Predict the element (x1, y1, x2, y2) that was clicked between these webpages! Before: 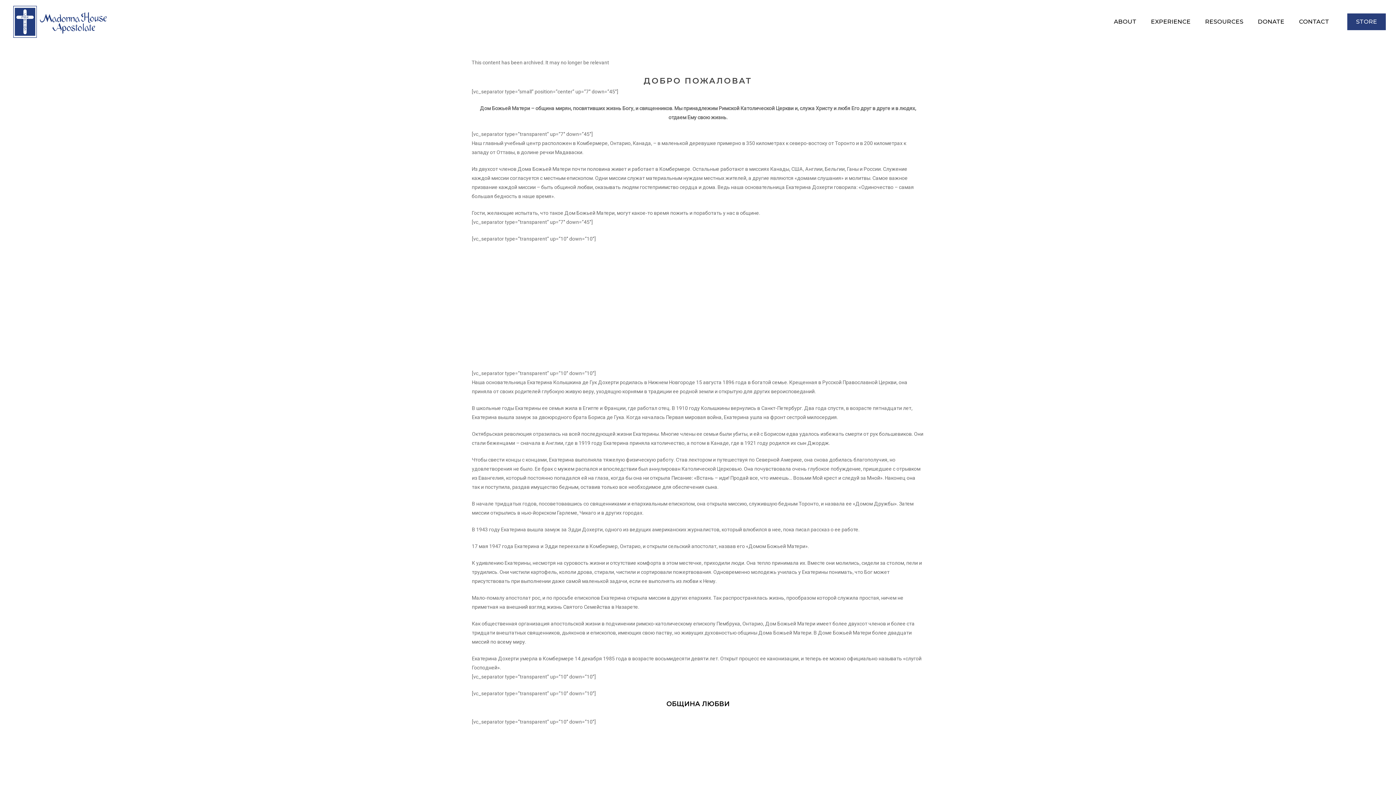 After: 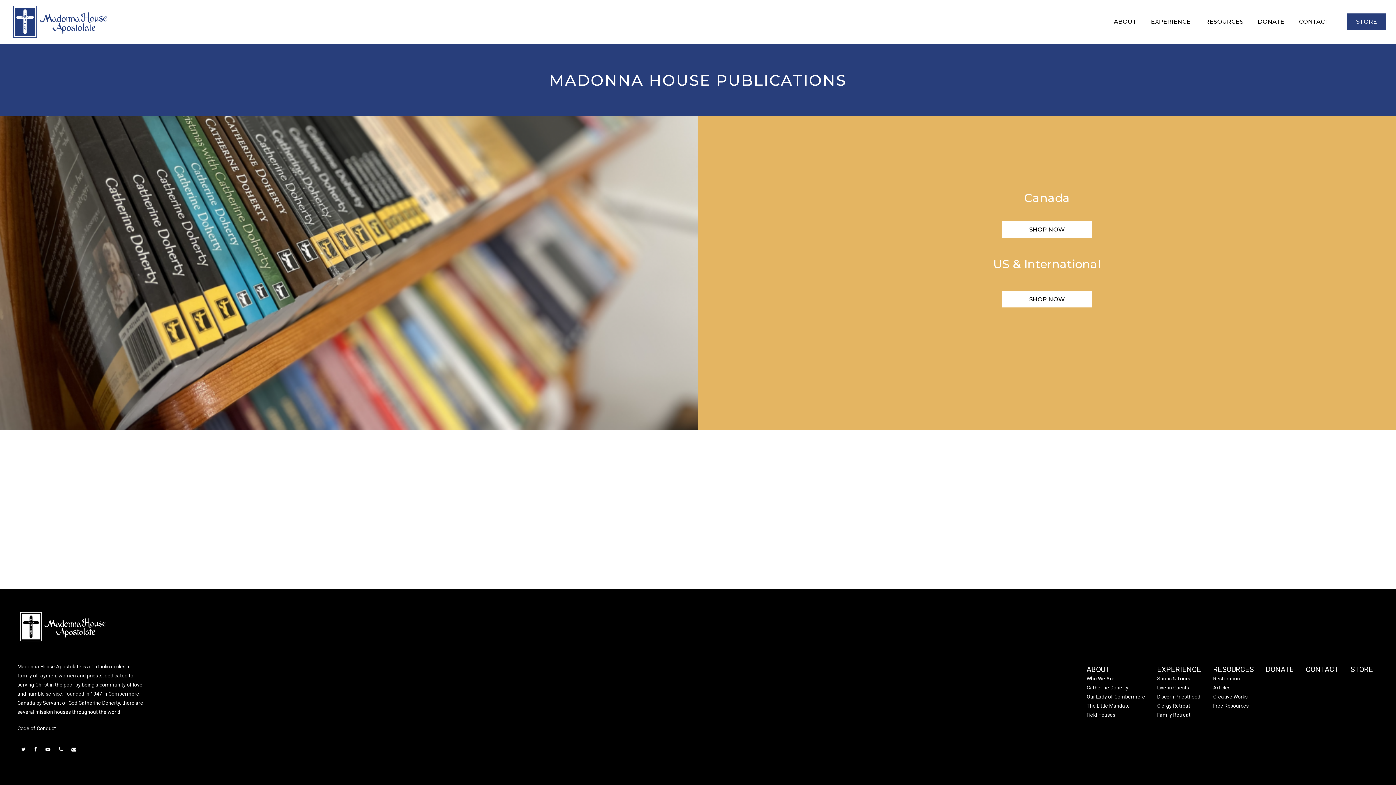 Action: label: STORE bbox: (1347, 13, 1386, 30)